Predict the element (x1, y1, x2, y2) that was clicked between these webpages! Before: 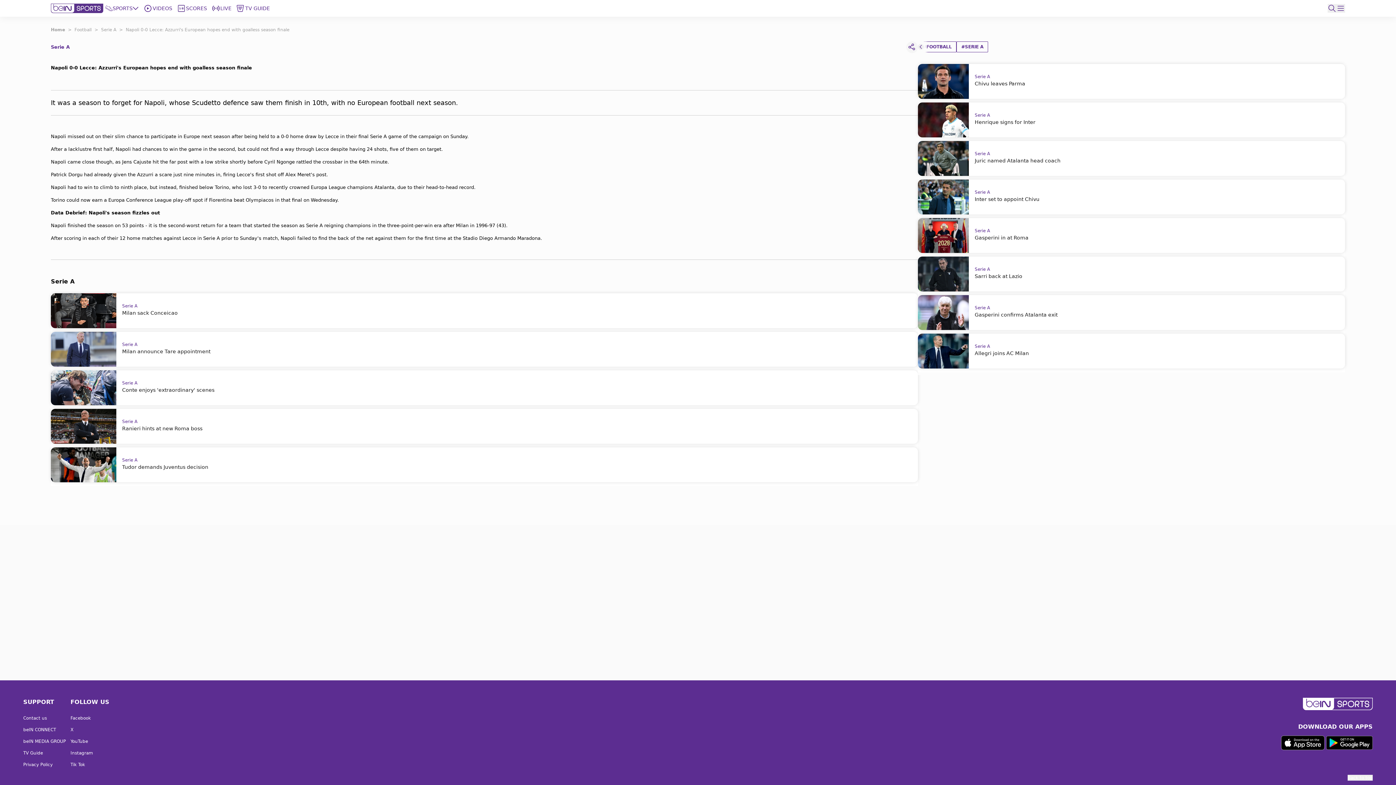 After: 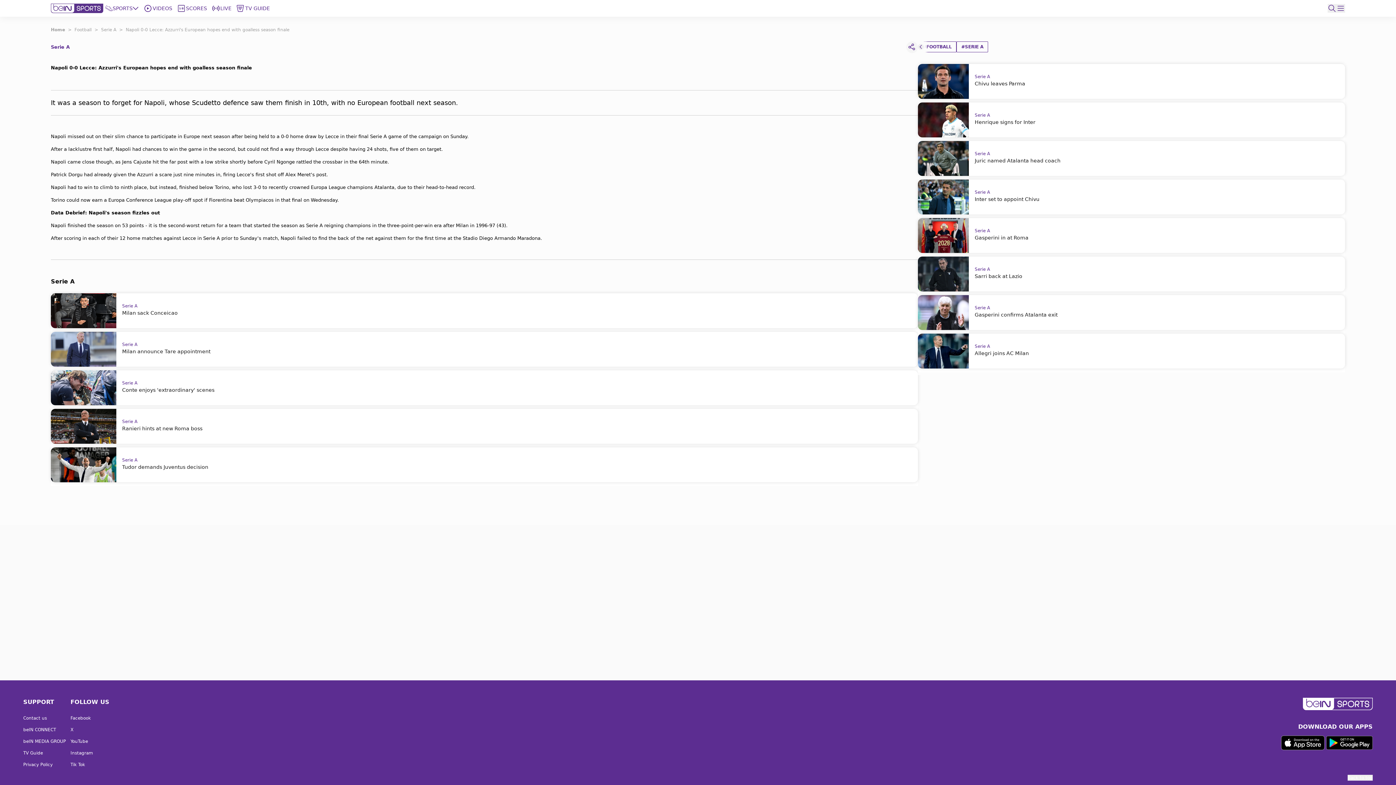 Action: label: Facebook bbox: (70, 715, 96, 721)